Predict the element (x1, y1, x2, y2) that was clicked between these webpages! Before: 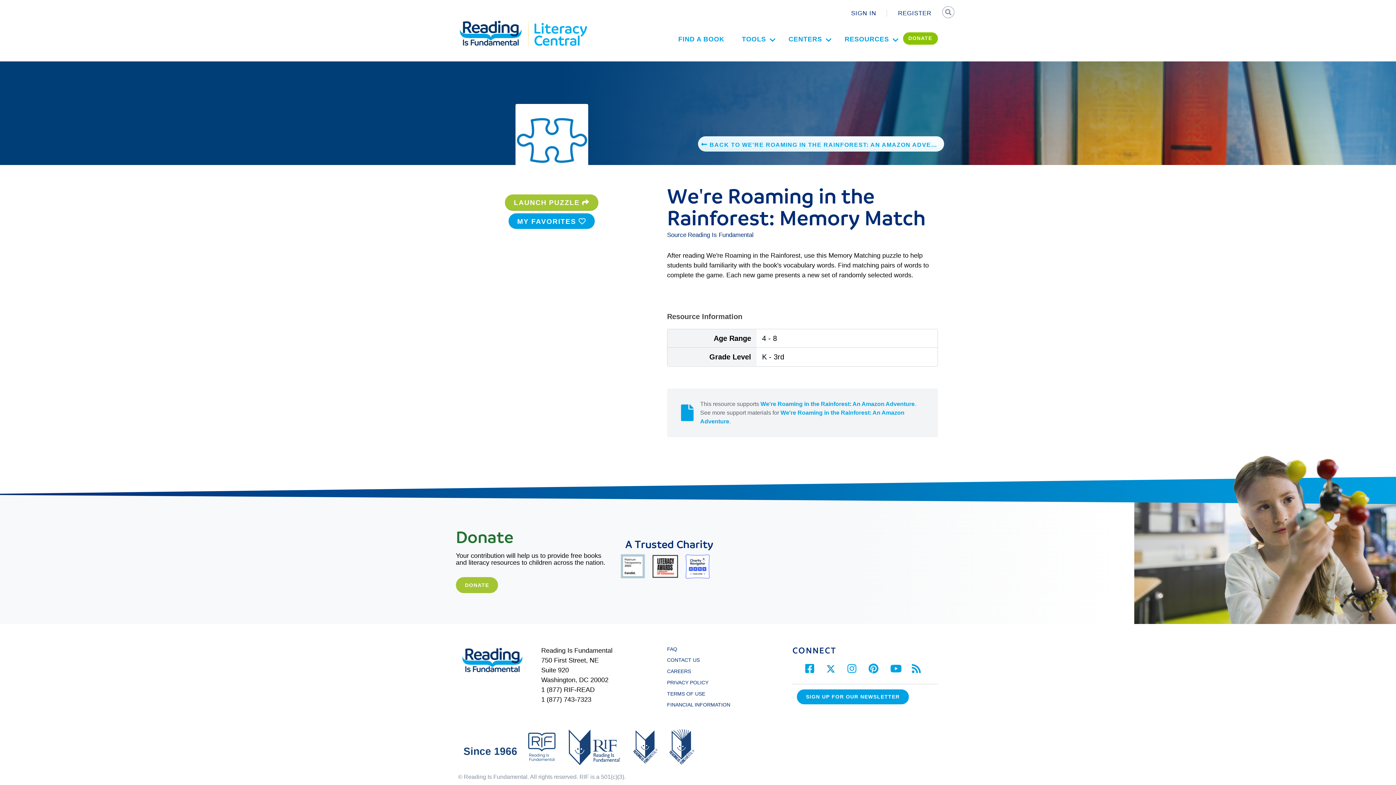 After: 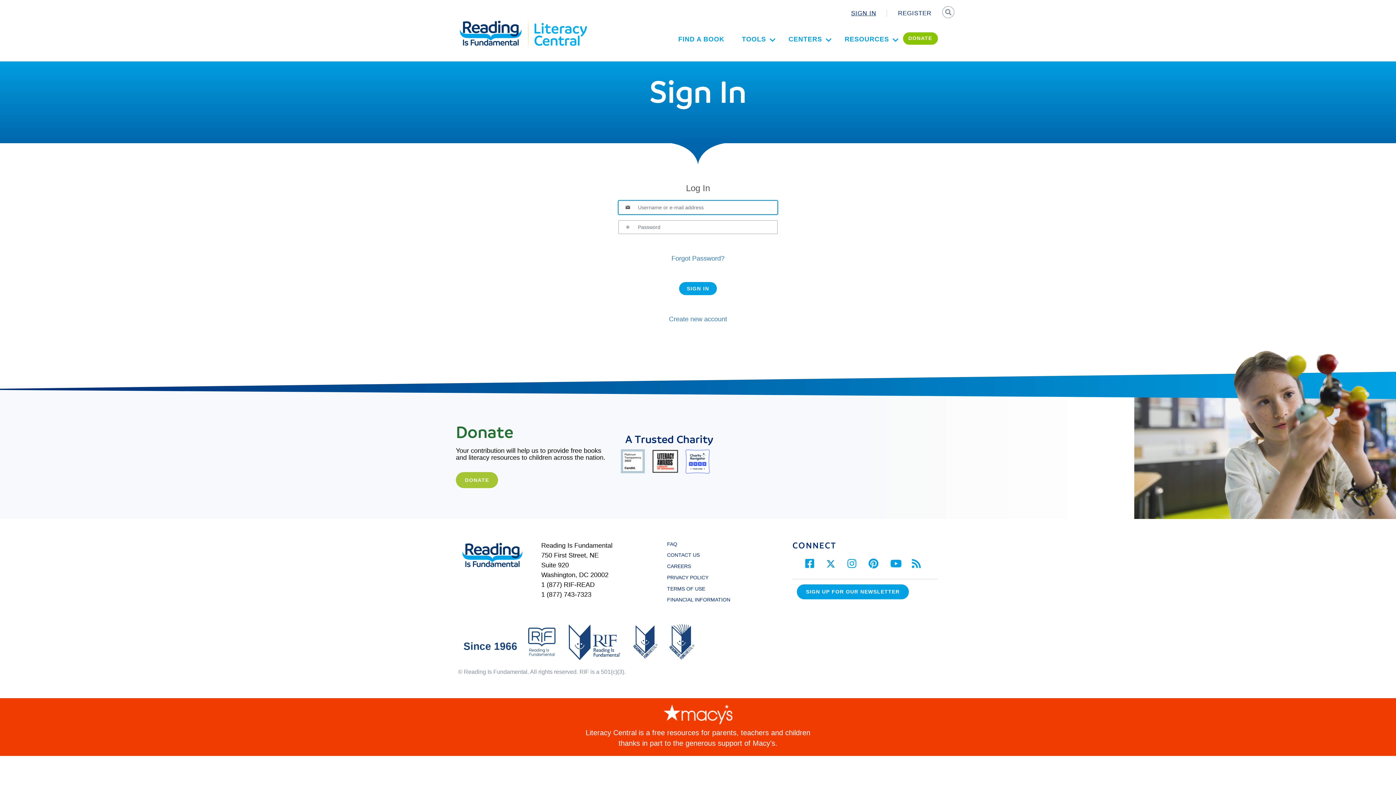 Action: label: SIGN IN bbox: (851, 8, 876, 17)